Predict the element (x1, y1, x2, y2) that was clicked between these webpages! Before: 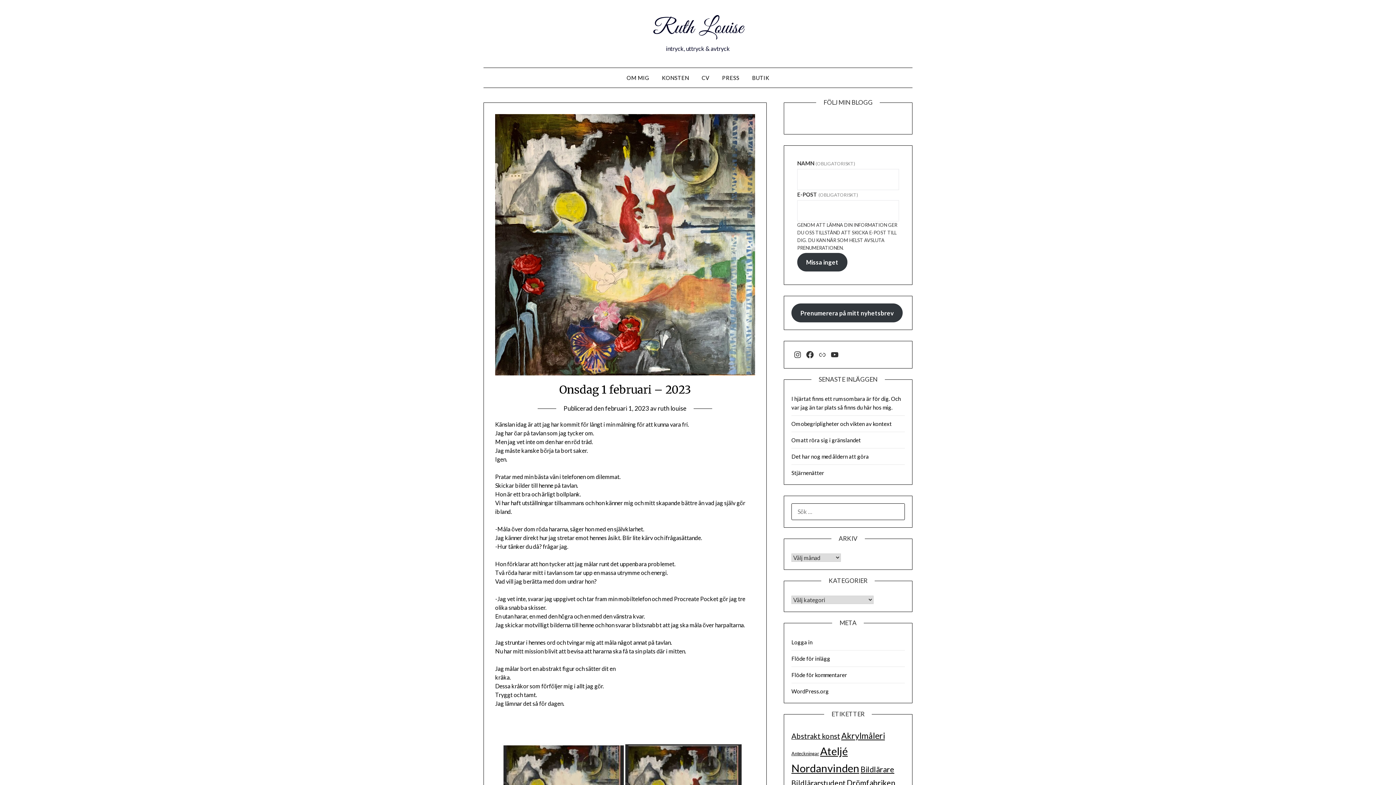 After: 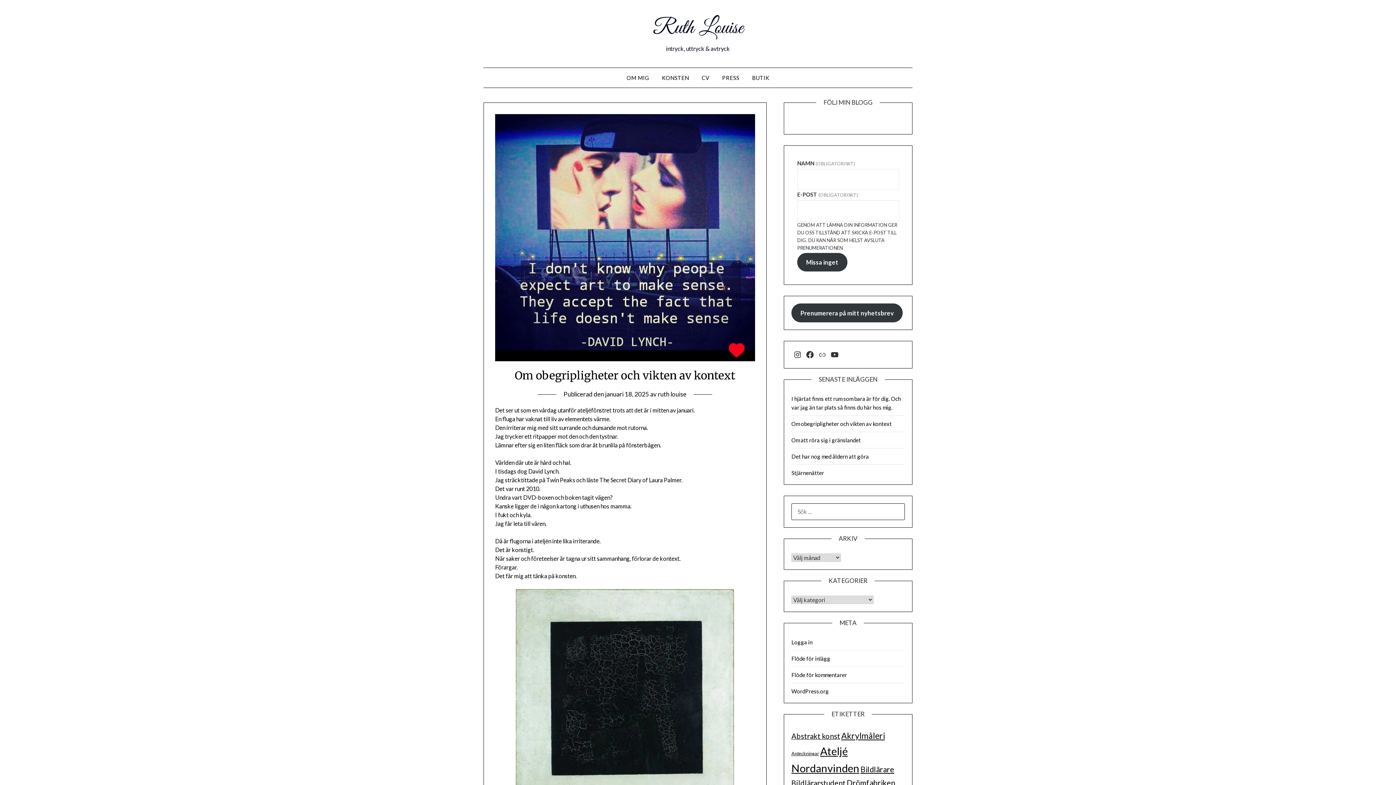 Action: bbox: (791, 420, 891, 427) label: Om obegripligheter och vikten av kontext